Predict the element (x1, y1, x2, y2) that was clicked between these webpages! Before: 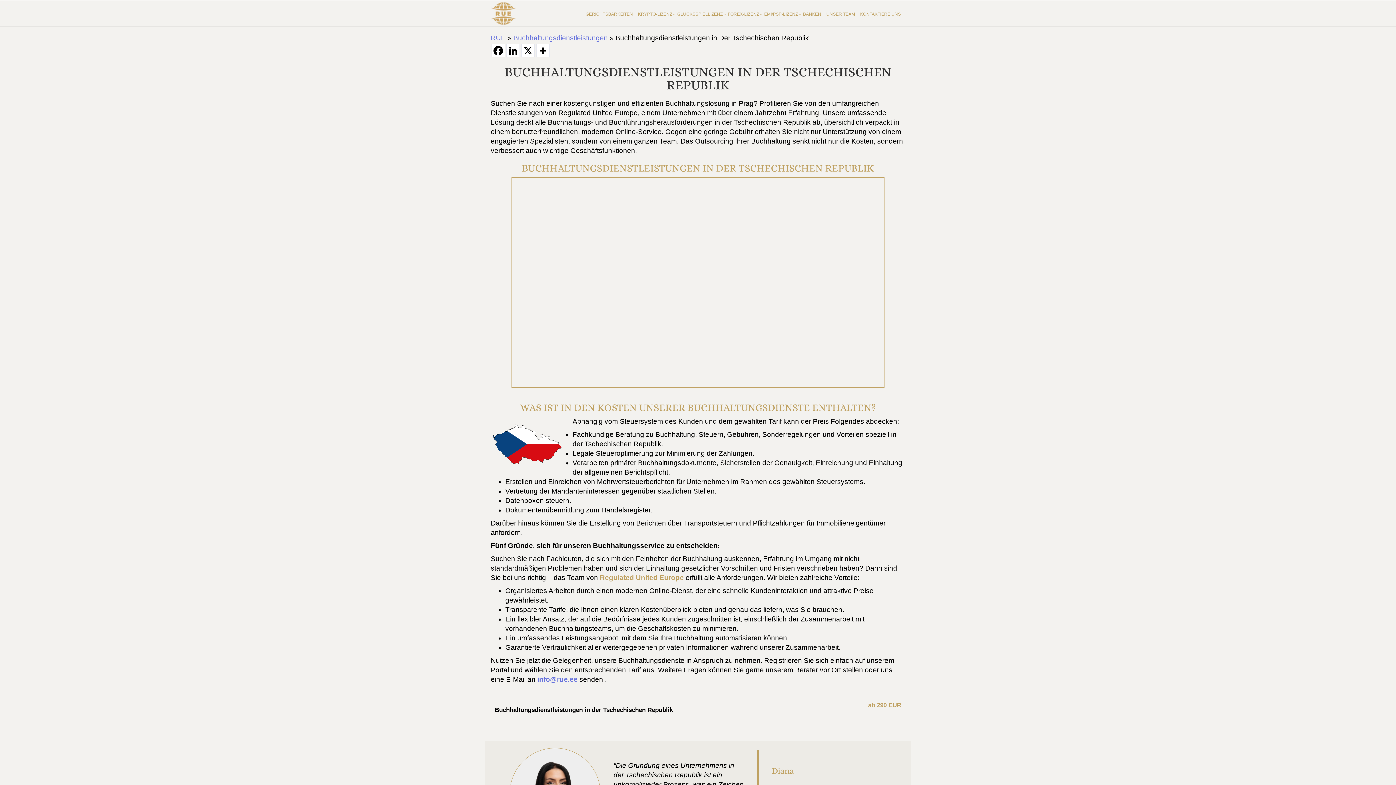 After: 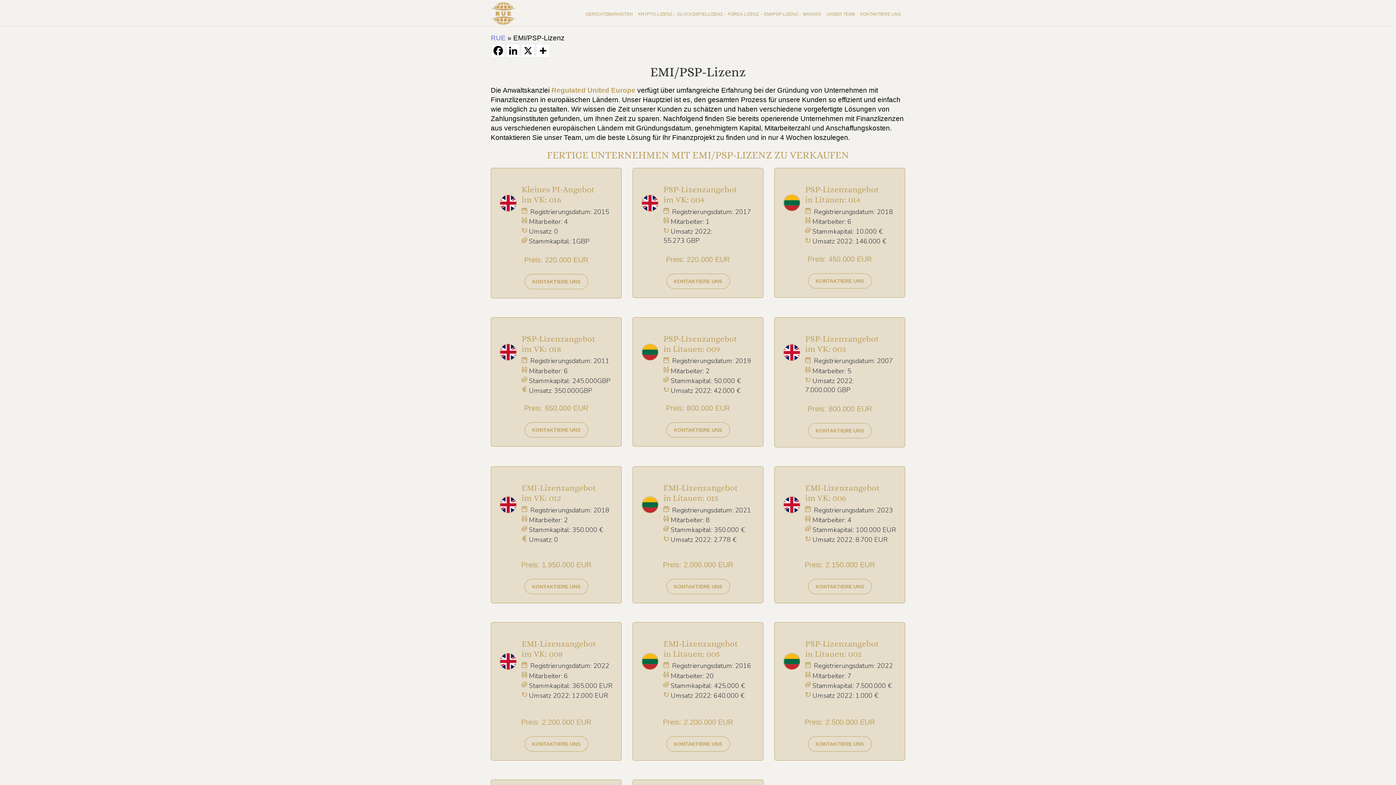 Action: bbox: (763, 0, 802, 20) label: EMI/PSP-LIZENZ